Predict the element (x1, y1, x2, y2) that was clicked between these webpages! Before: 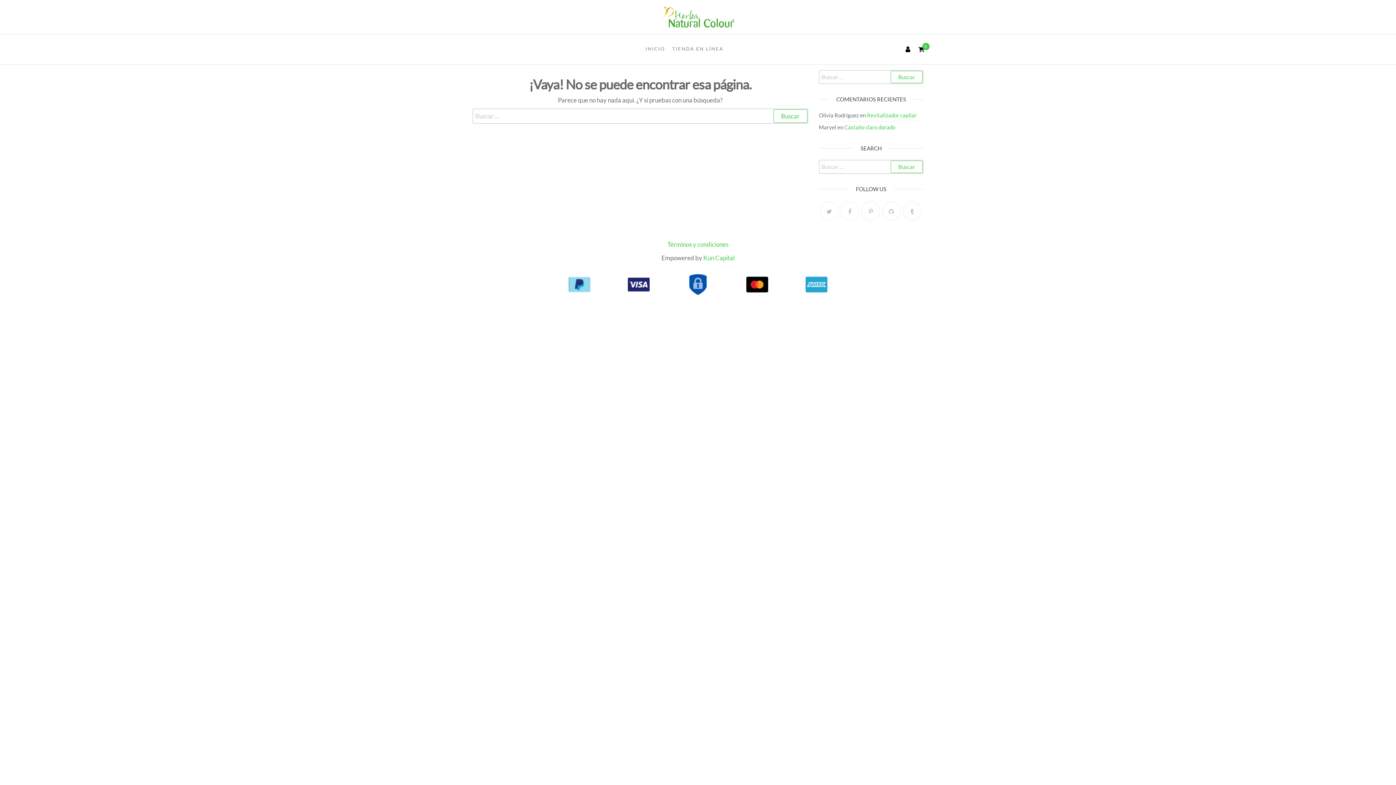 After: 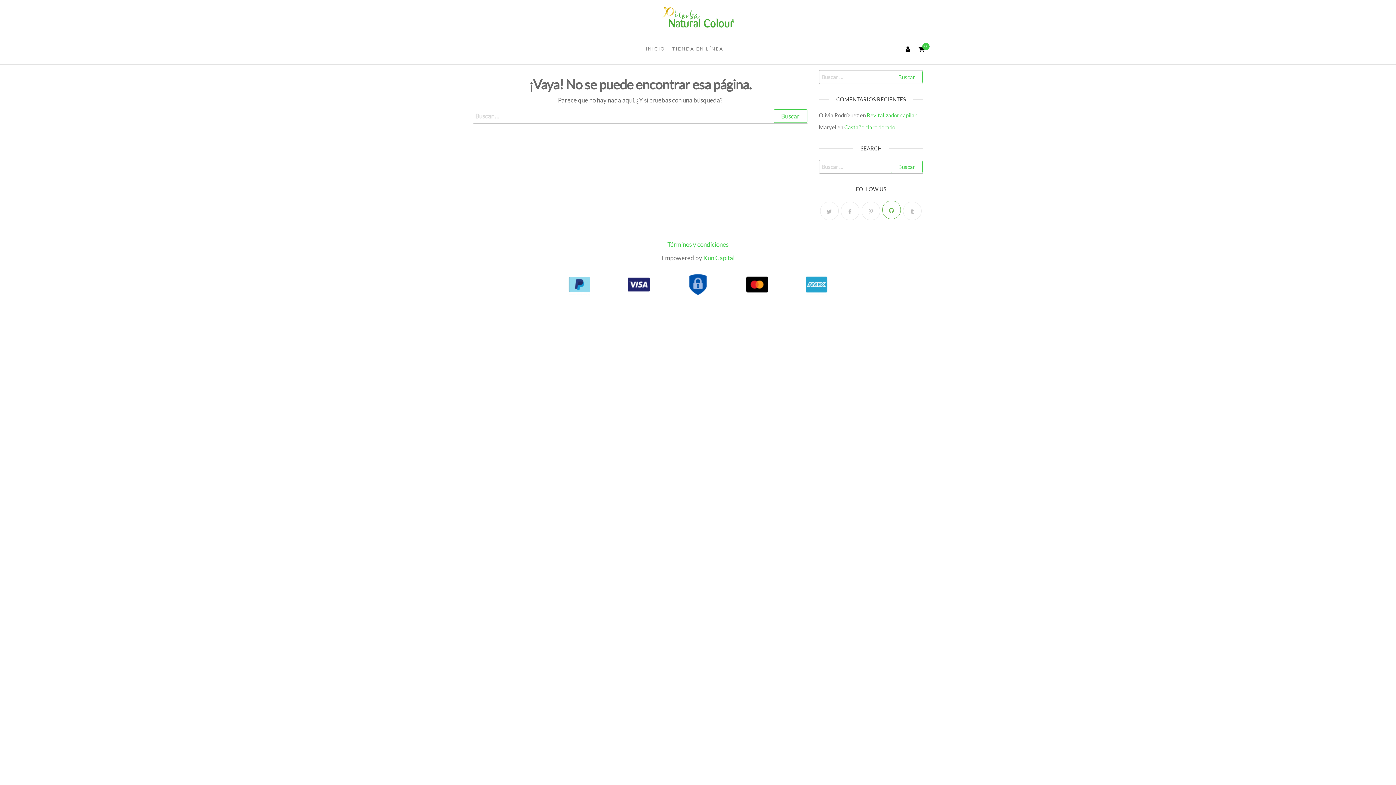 Action: bbox: (882, 201, 900, 220)